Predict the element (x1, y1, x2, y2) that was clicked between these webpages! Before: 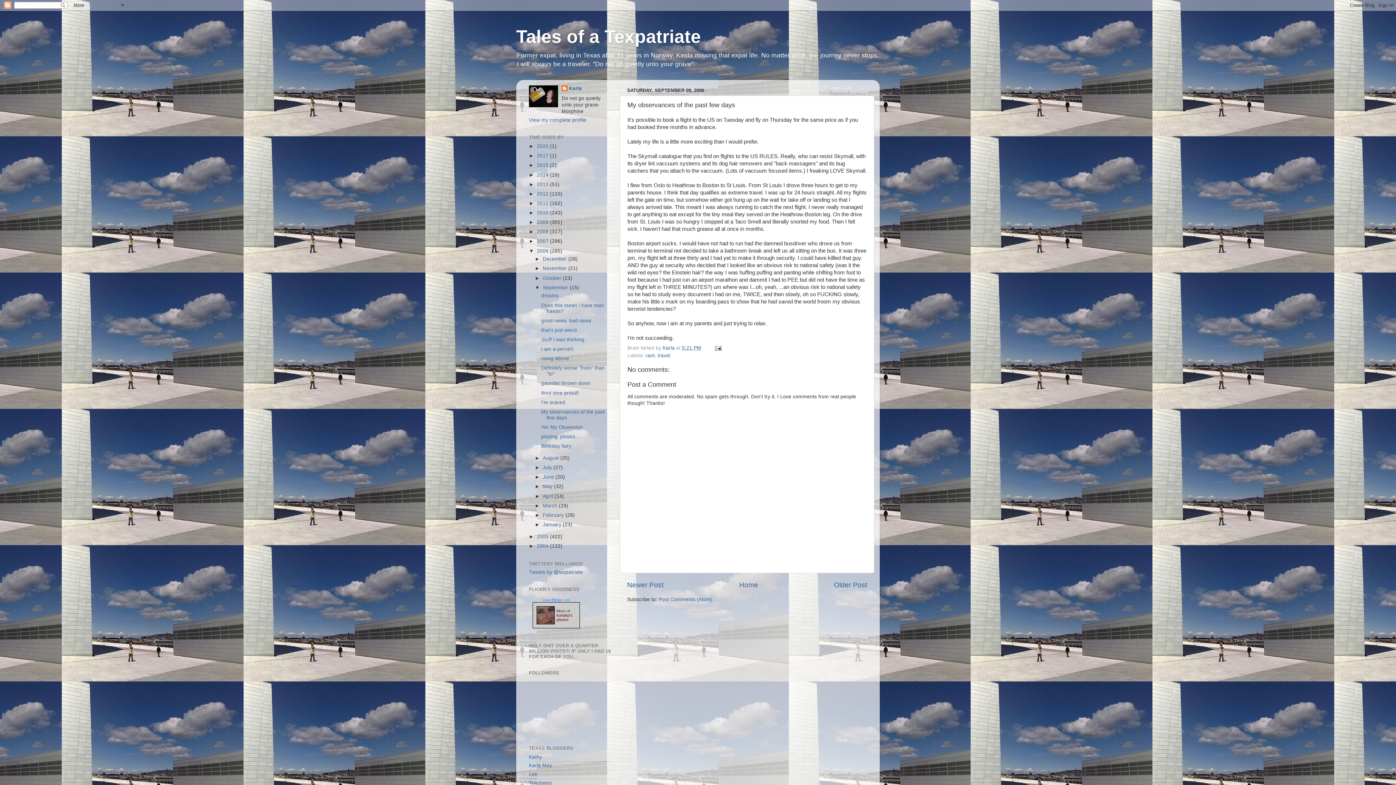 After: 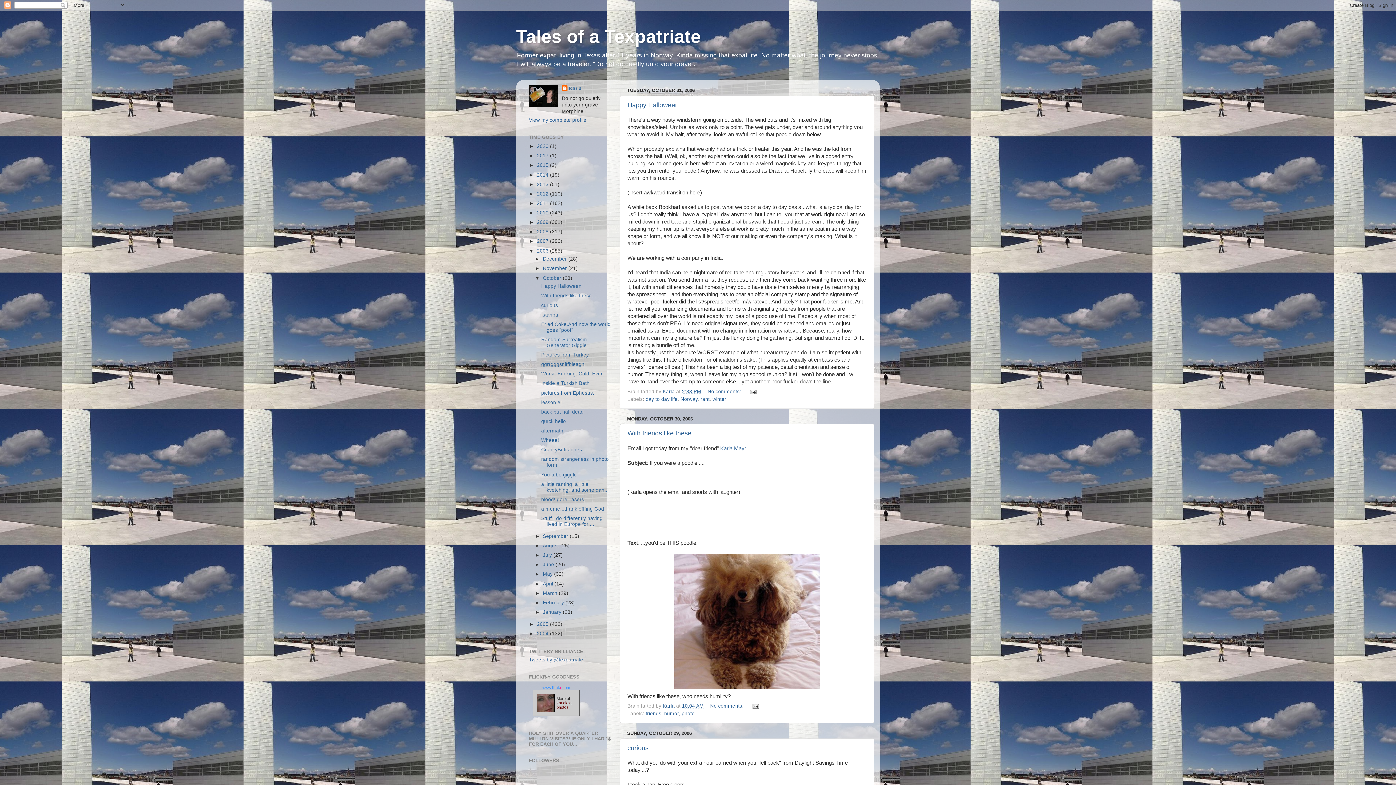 Action: bbox: (542, 275, 562, 280) label: October 